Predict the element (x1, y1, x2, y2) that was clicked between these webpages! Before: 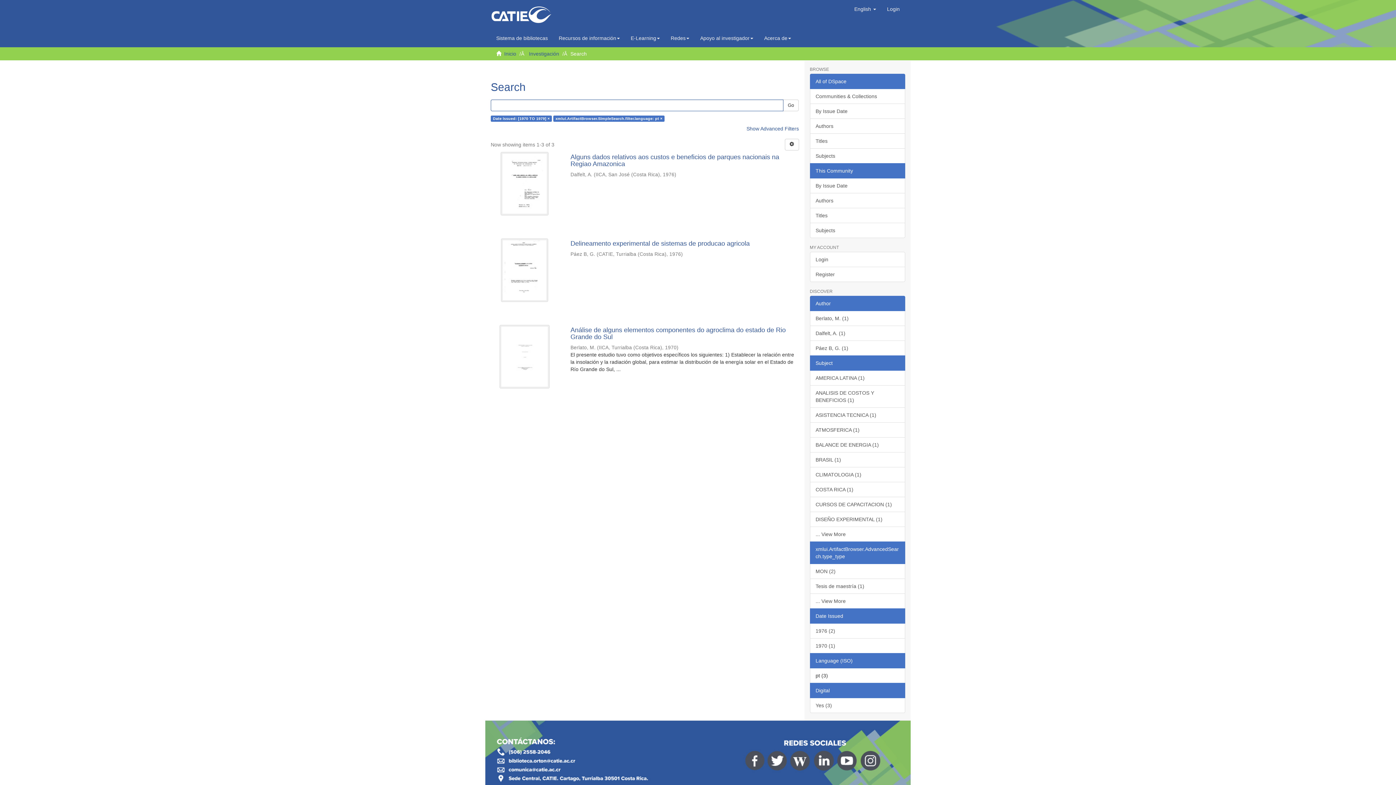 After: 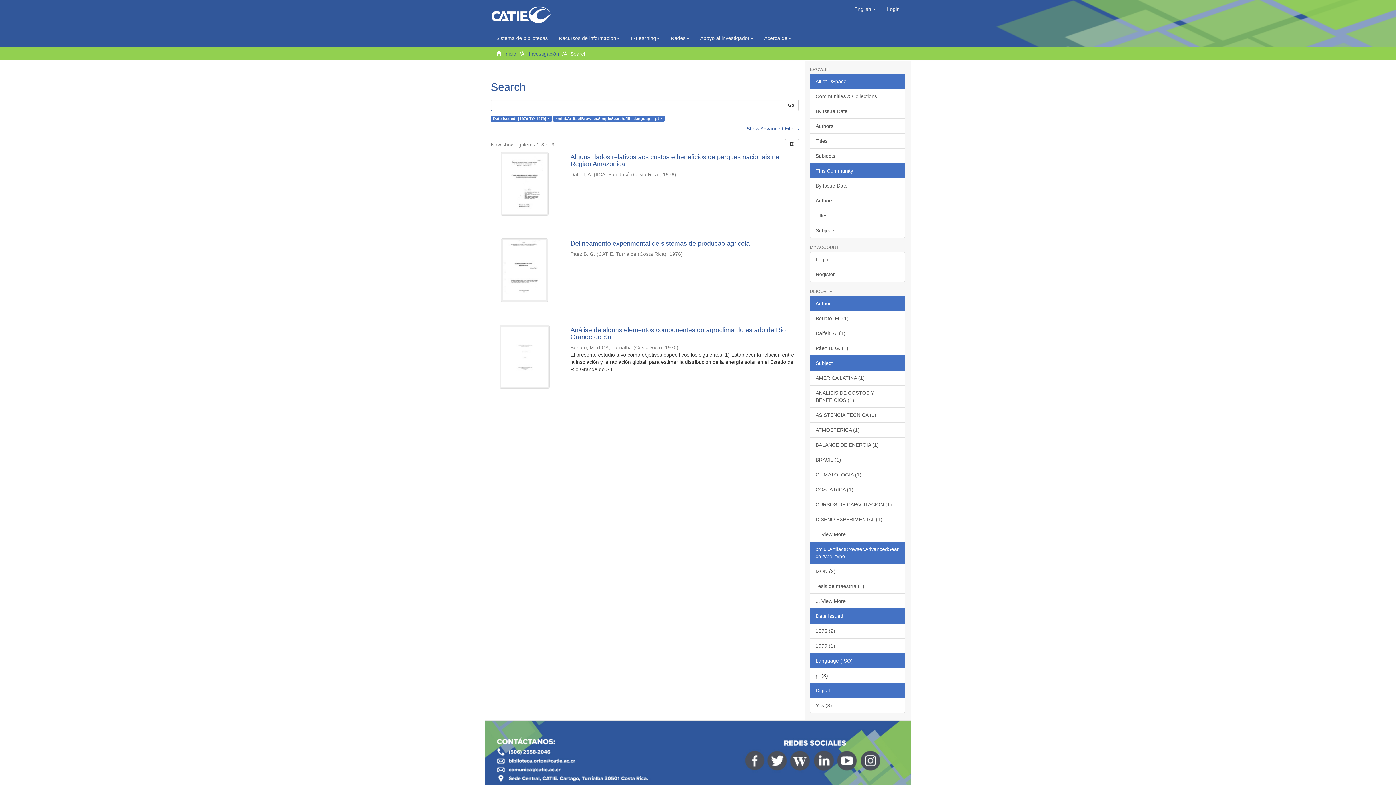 Action: label: Author bbox: (810, 296, 905, 311)